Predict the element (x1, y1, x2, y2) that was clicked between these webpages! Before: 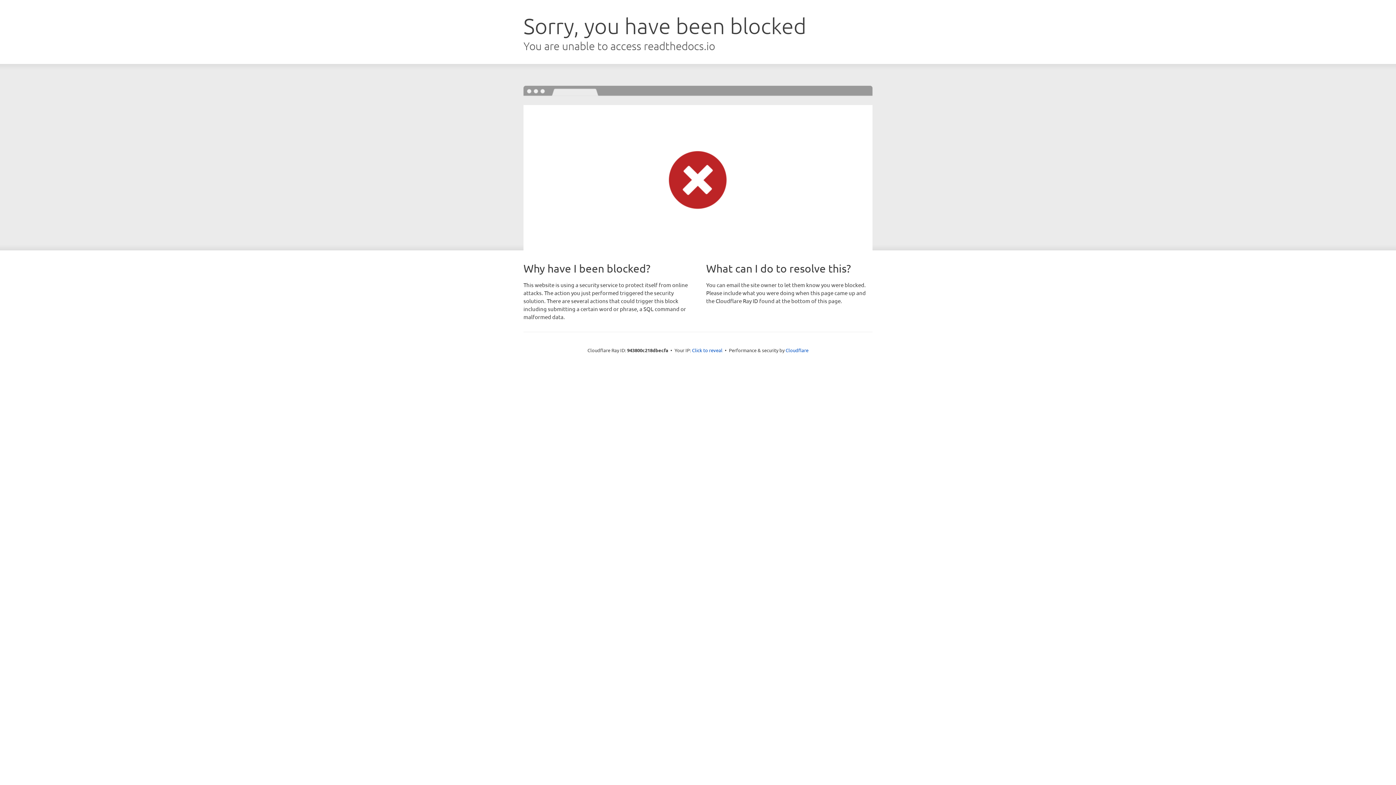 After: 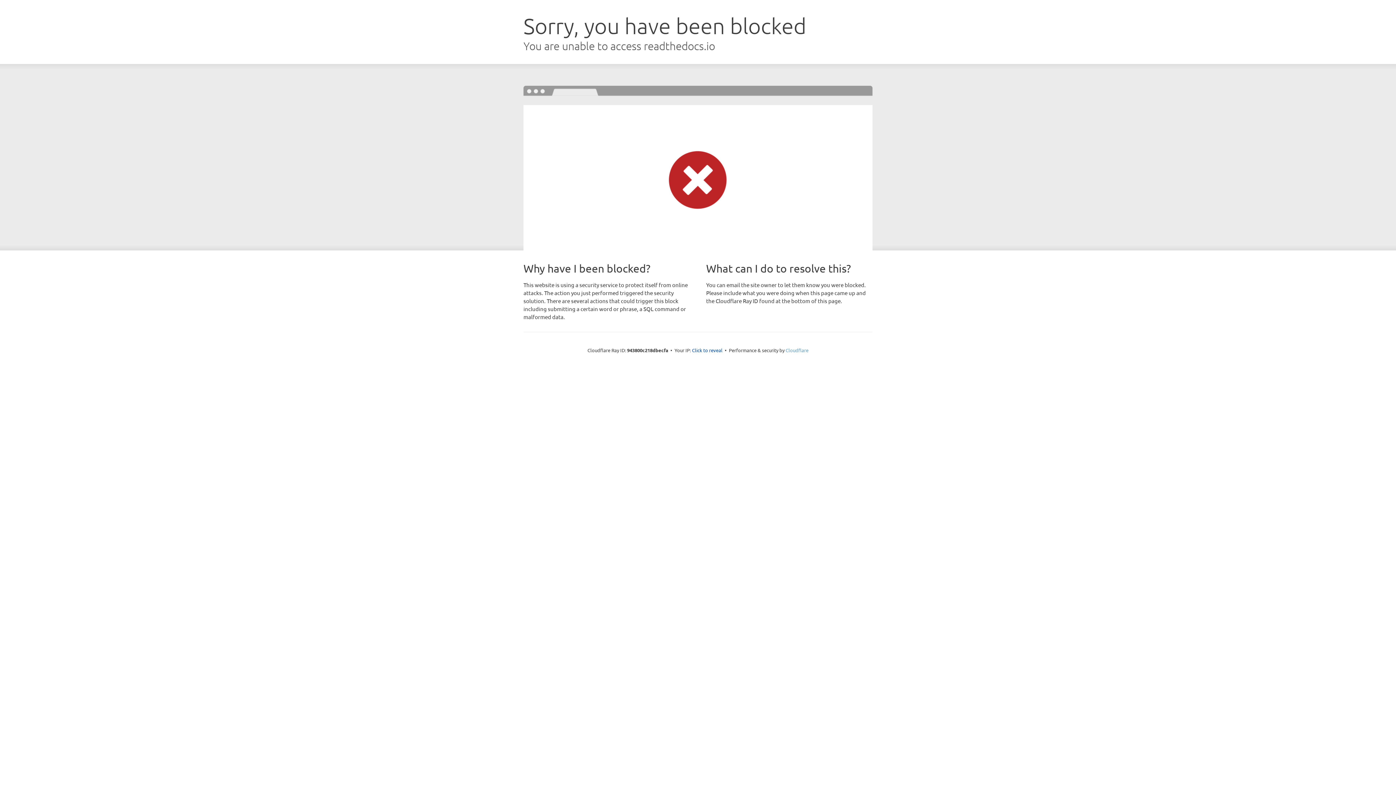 Action: label: Cloudflare bbox: (785, 347, 808, 353)